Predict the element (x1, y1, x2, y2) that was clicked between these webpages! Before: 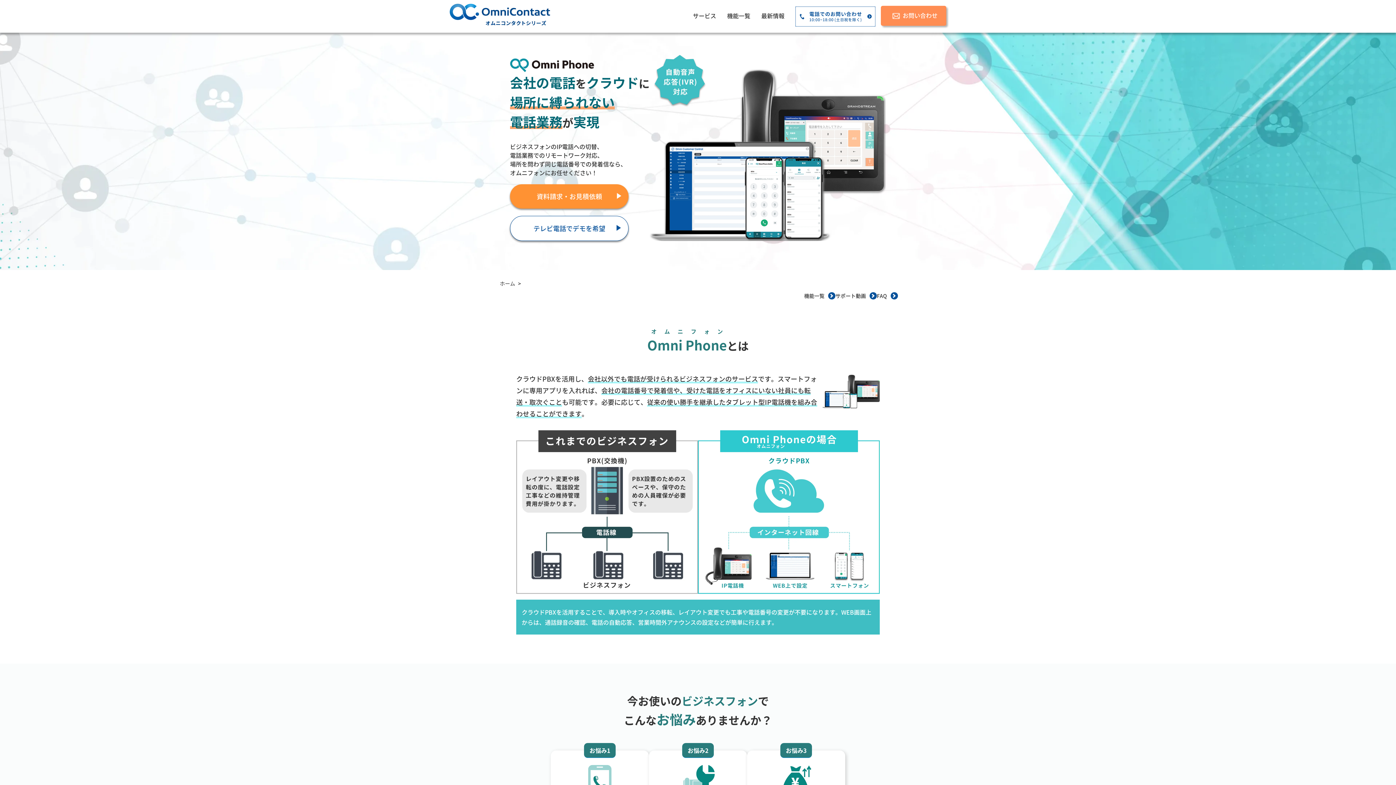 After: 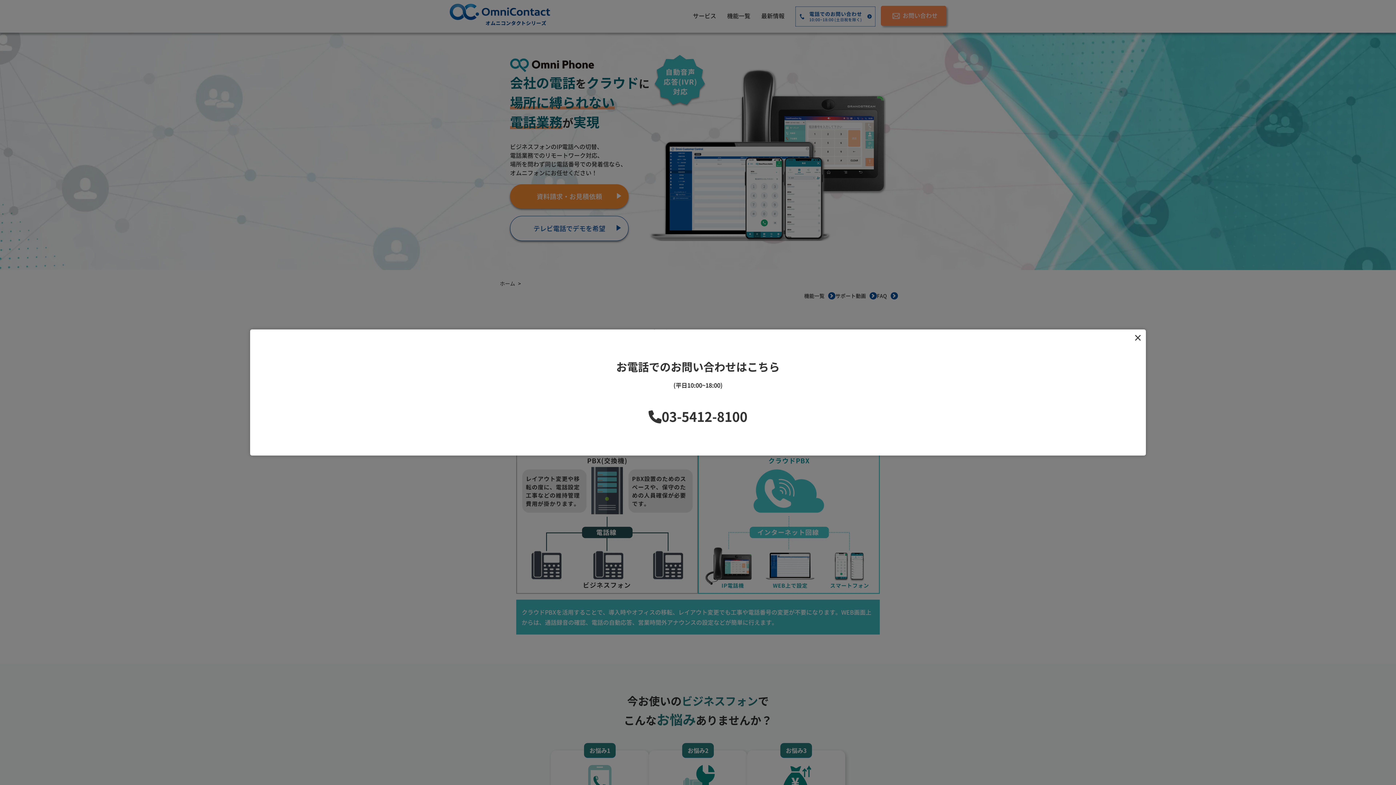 Action: bbox: (795, 6, 875, 26)